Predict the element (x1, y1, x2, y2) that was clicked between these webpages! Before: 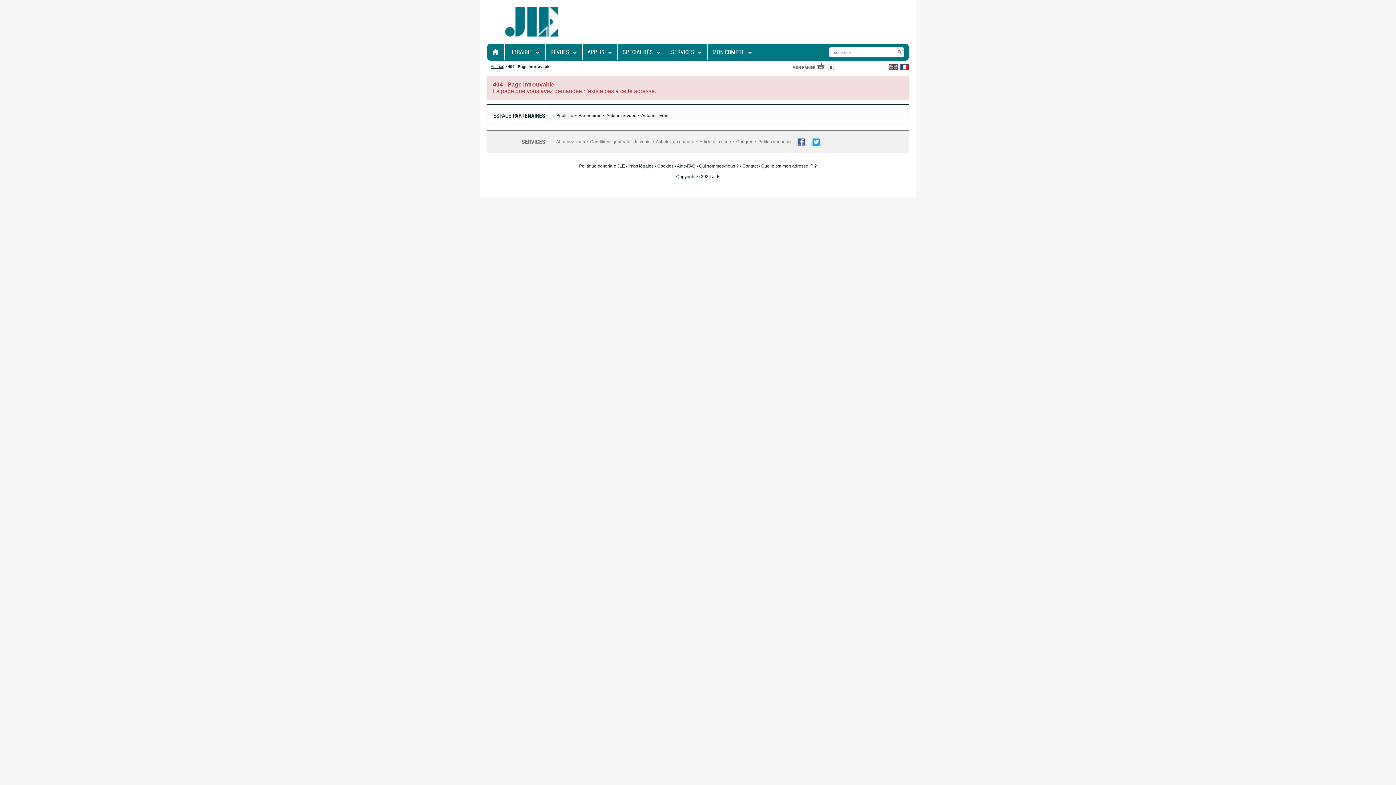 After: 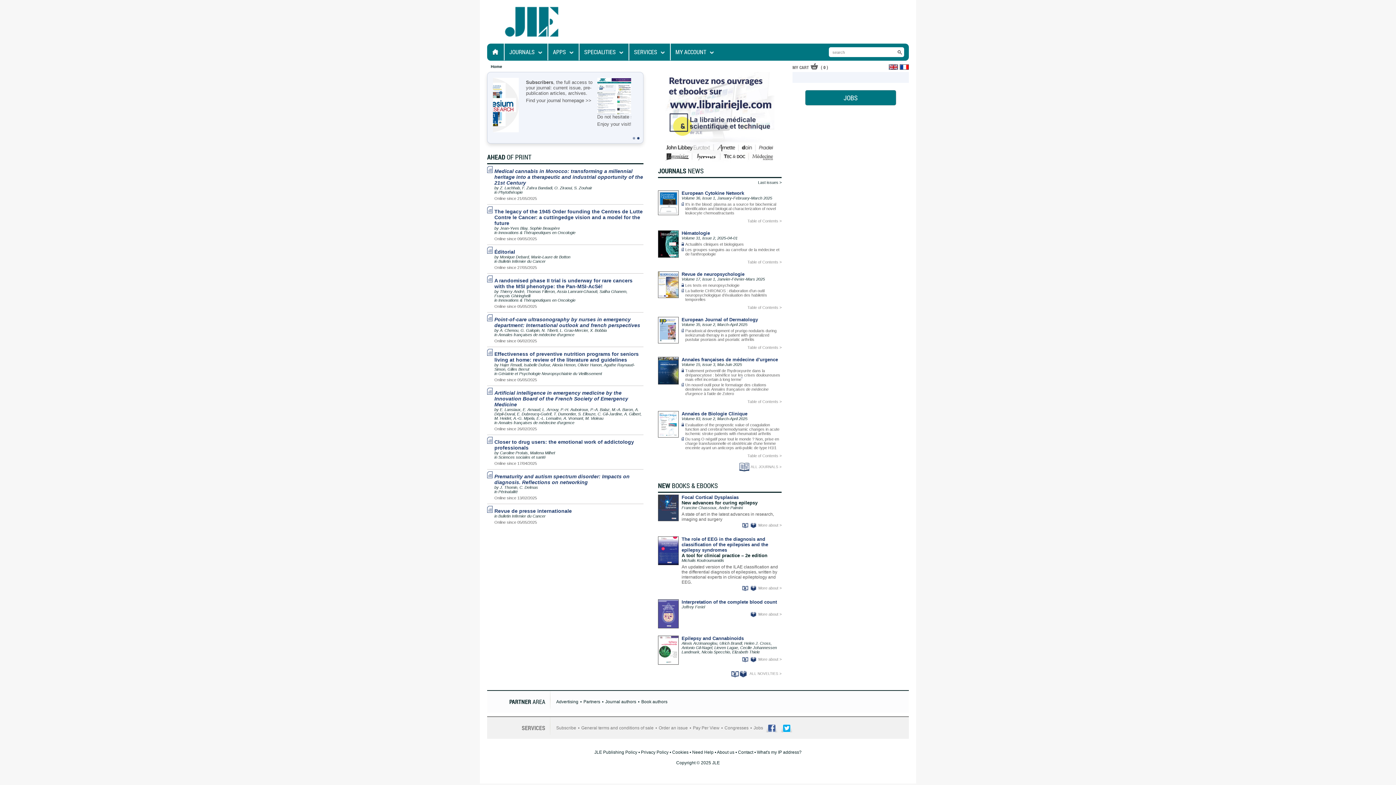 Action: label: English bbox: (889, 64, 898, 69)